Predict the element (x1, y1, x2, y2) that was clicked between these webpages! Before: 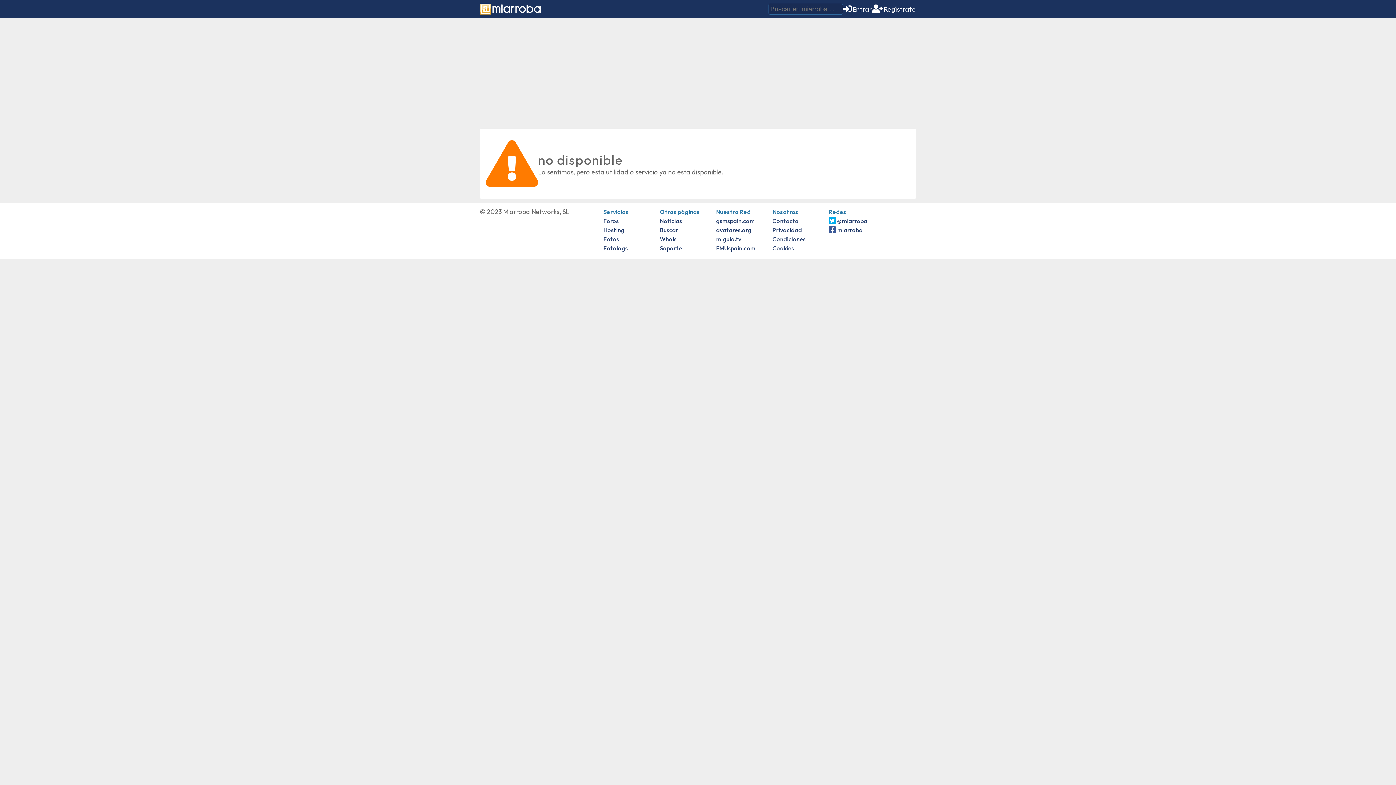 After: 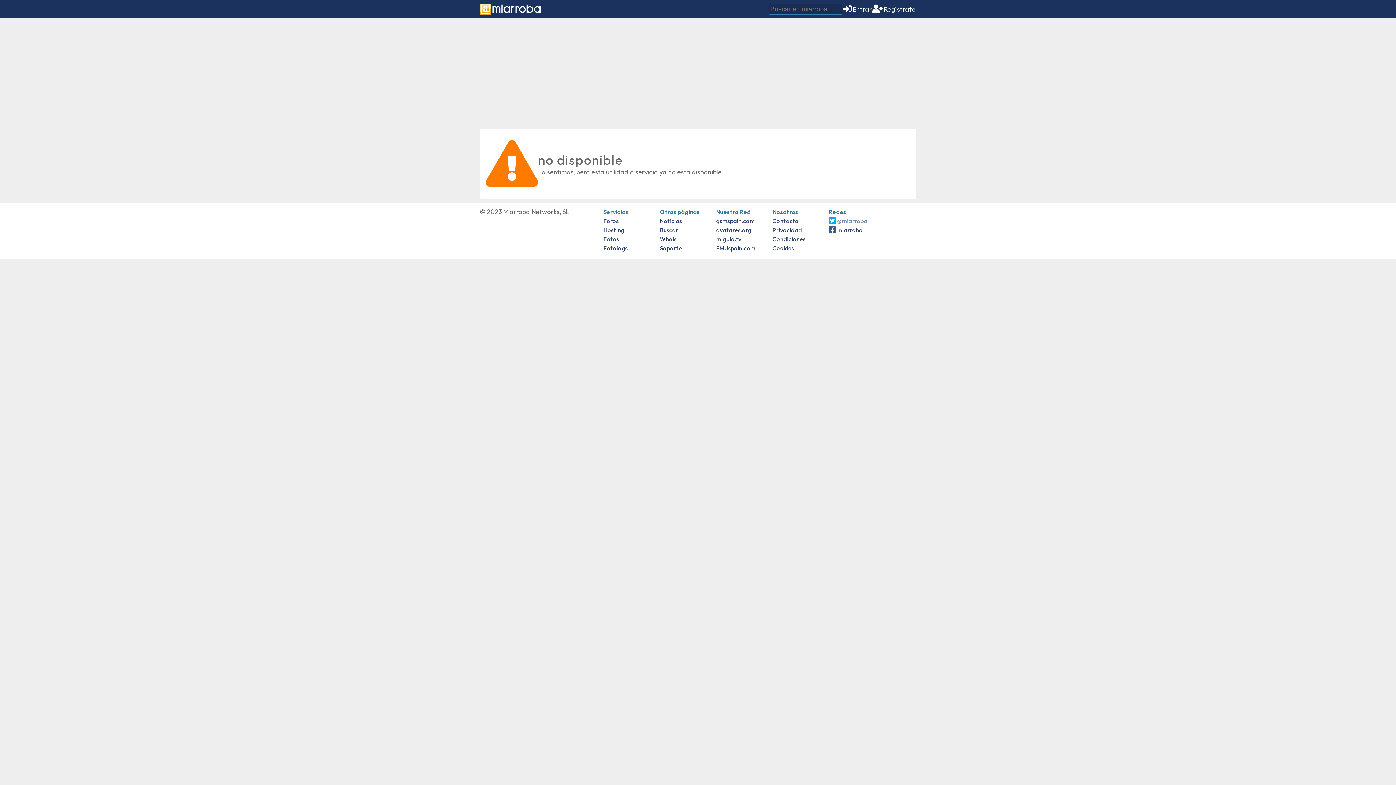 Action: bbox: (829, 217, 867, 224) label: @miarroba